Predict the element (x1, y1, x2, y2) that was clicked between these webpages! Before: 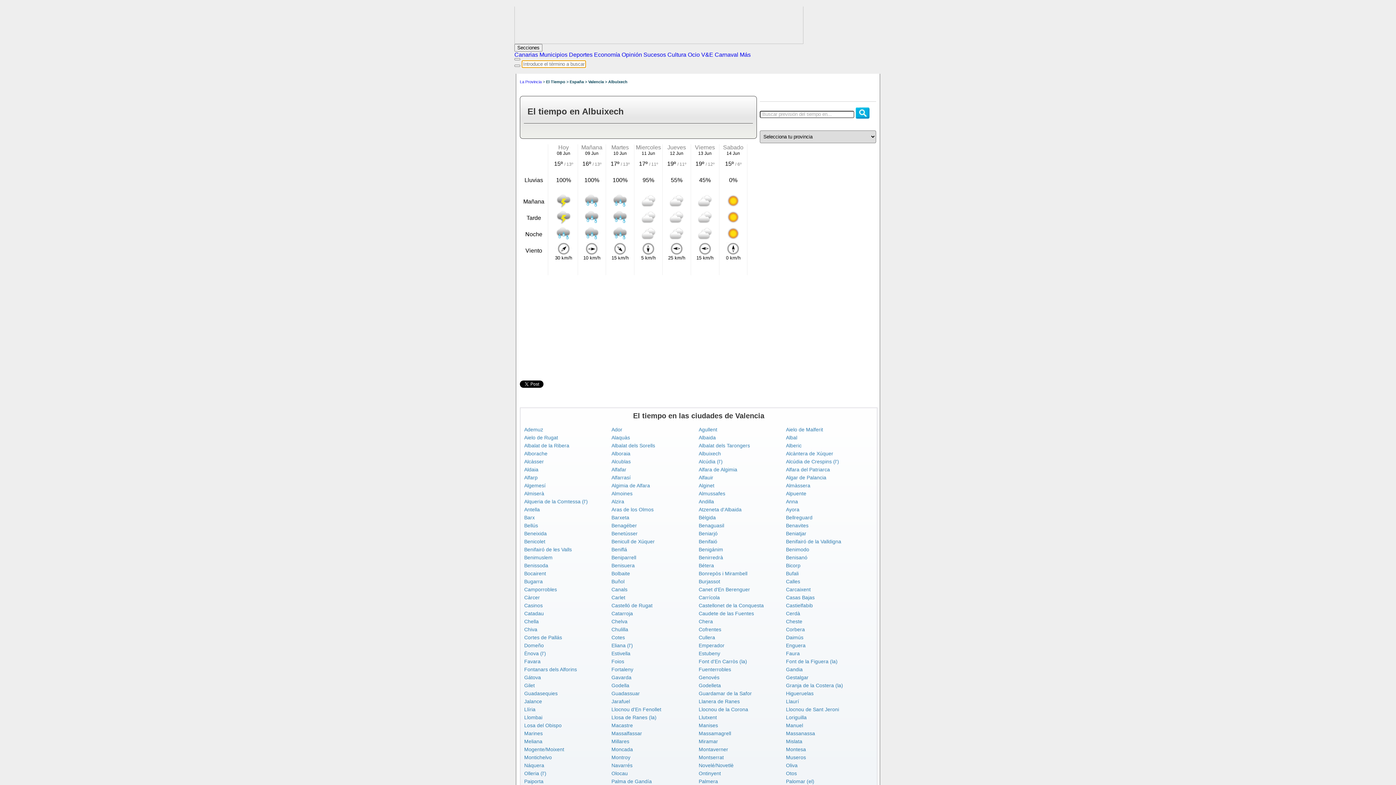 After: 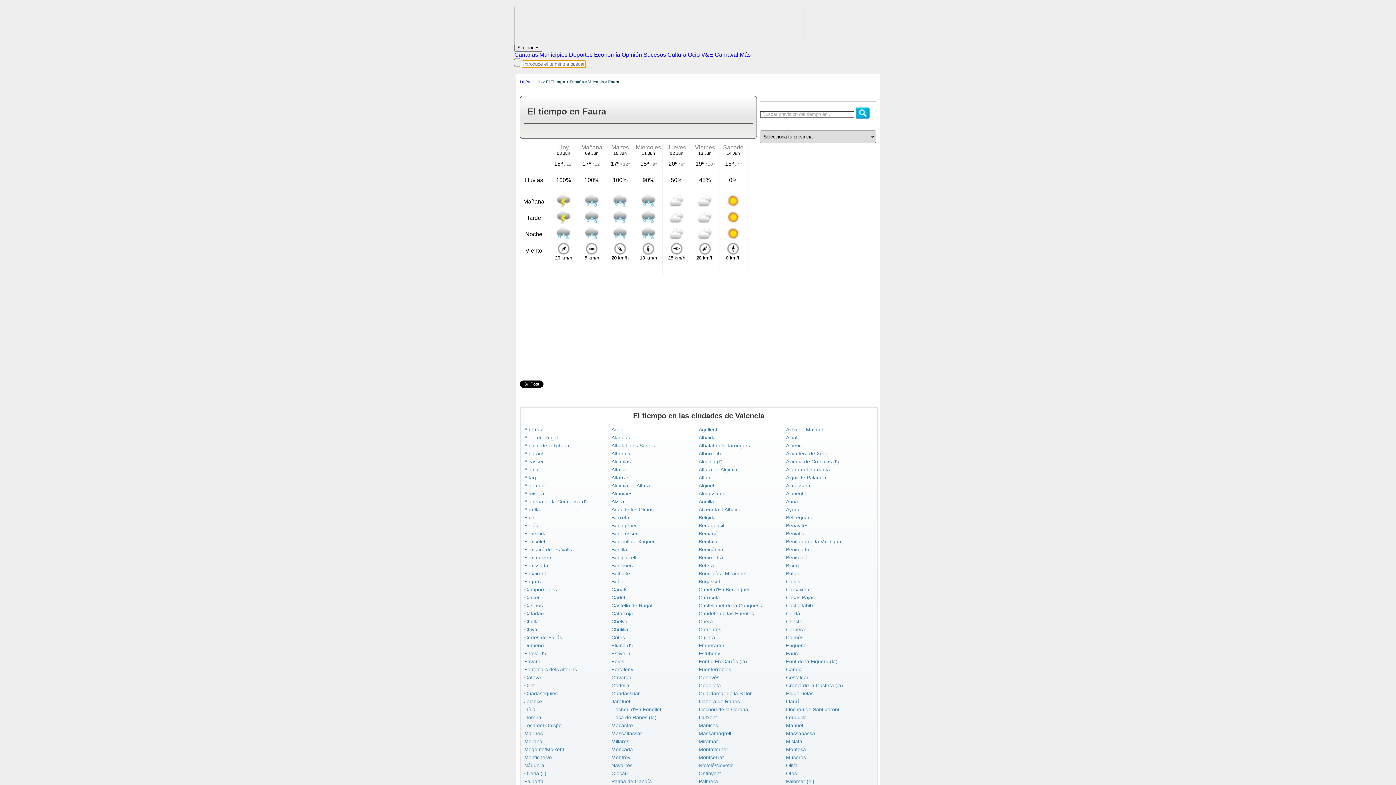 Action: label: Faura bbox: (786, 650, 800, 656)